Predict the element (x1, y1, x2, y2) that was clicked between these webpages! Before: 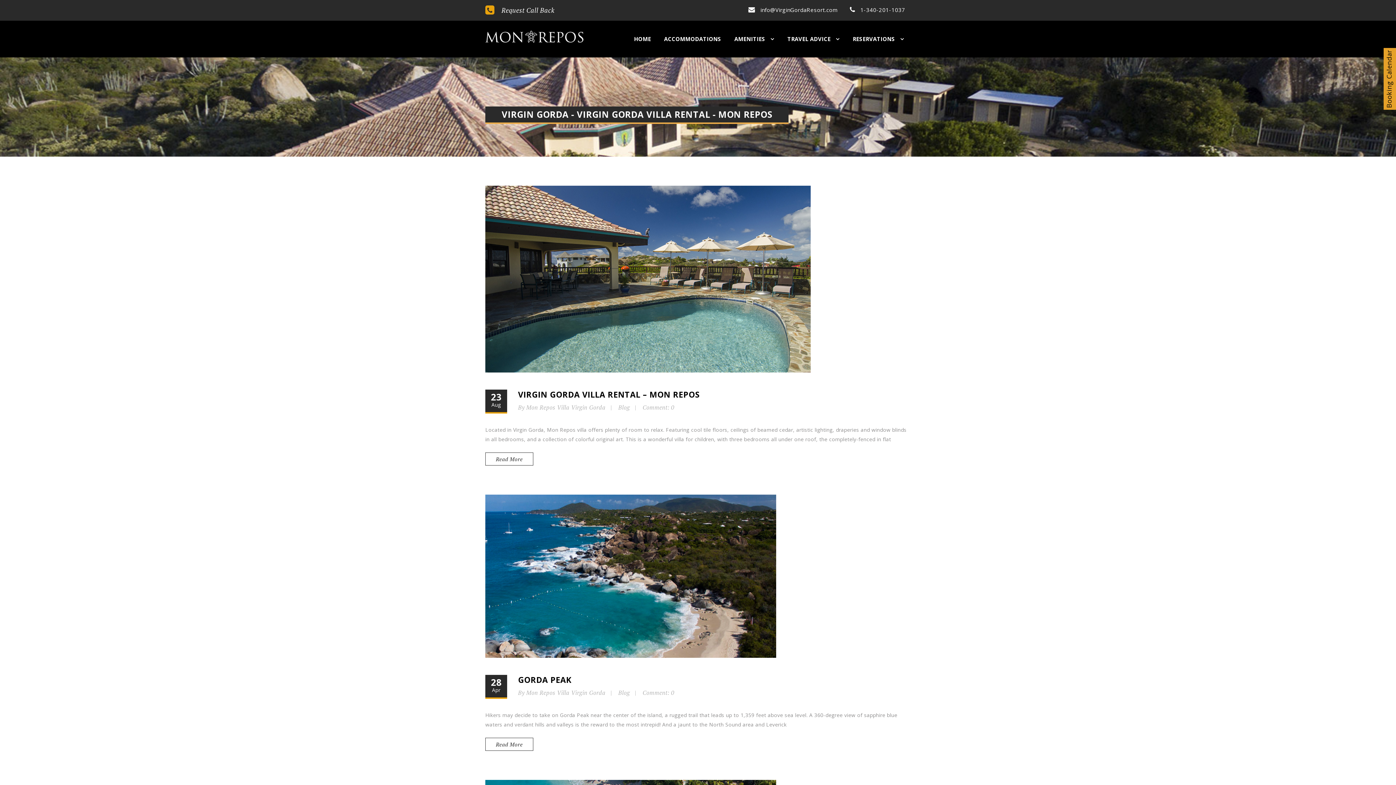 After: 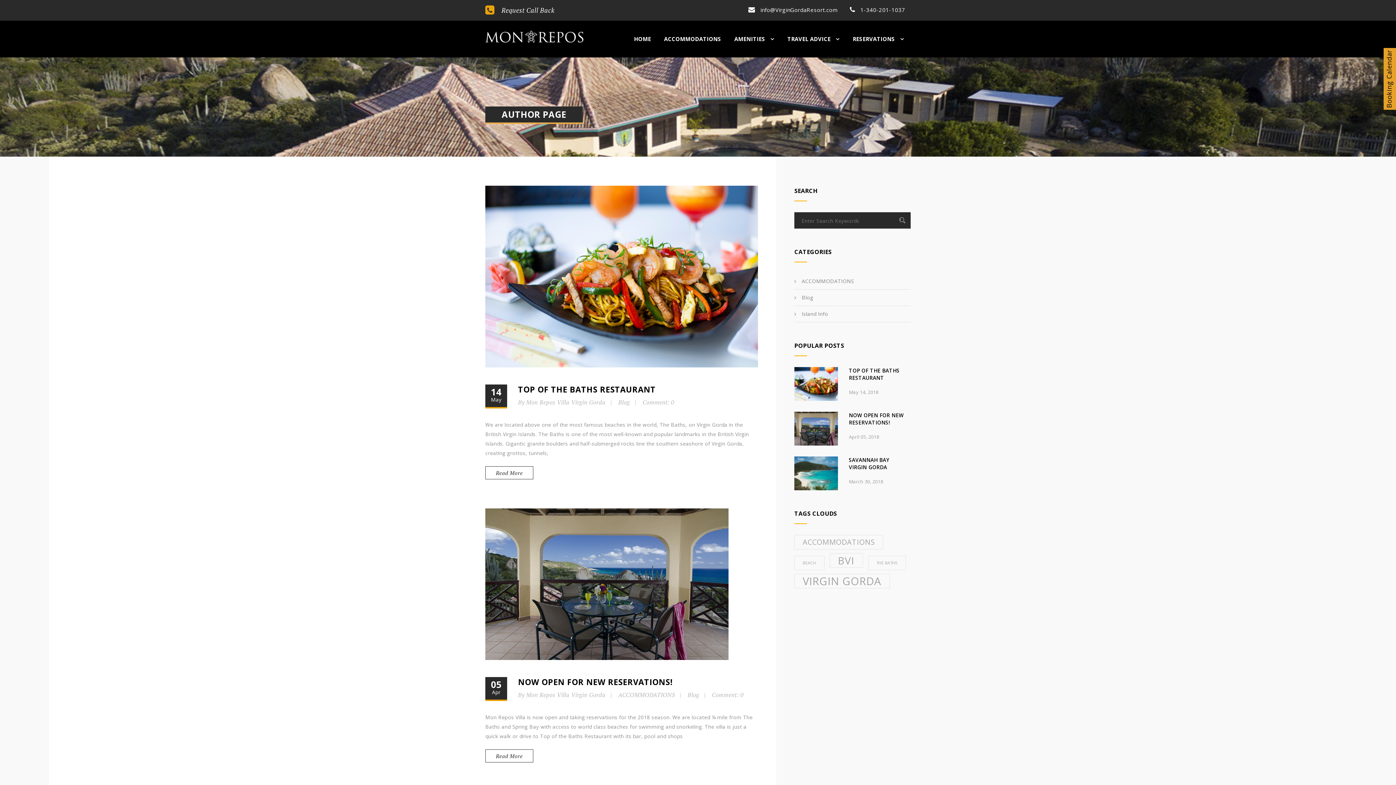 Action: label: By Mon Repos Villa Virgin Gorda bbox: (518, 688, 616, 697)